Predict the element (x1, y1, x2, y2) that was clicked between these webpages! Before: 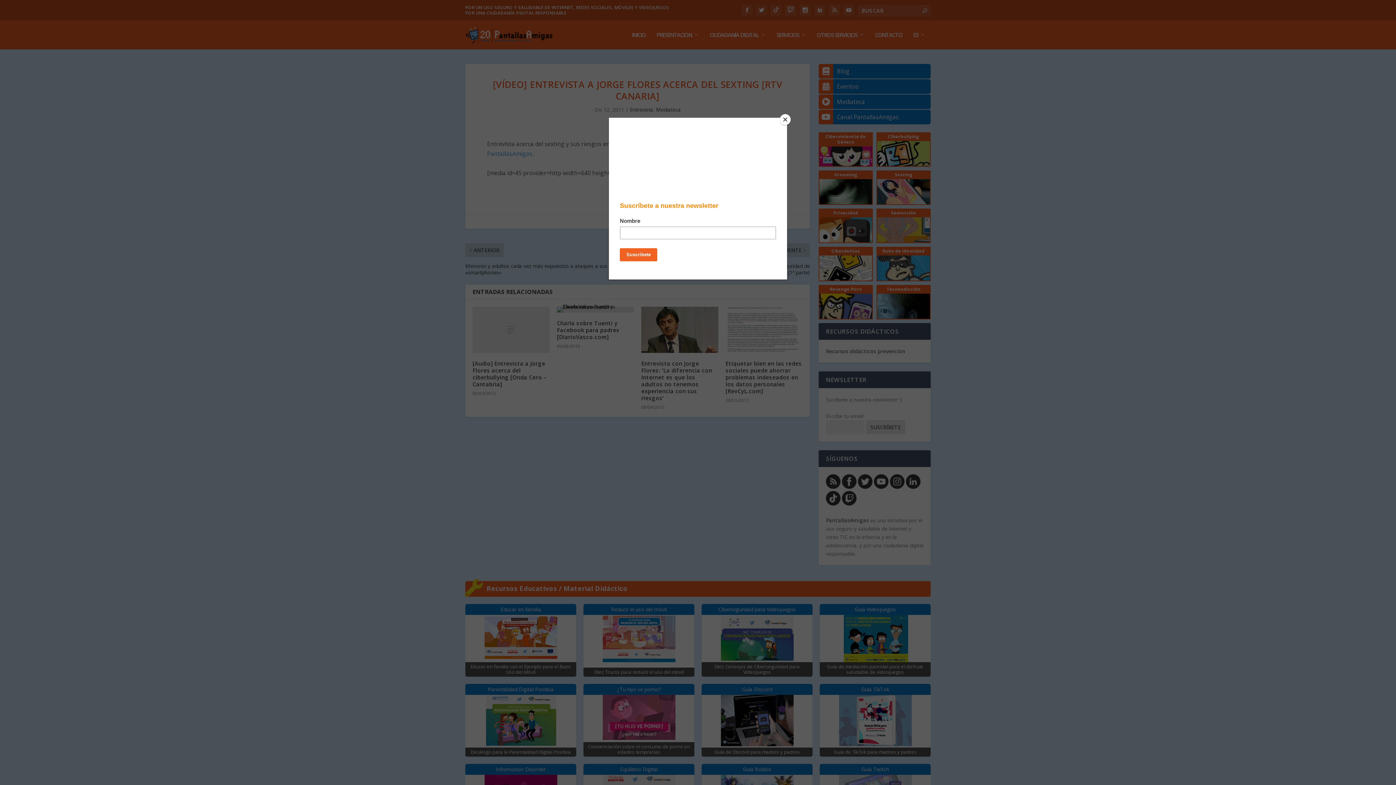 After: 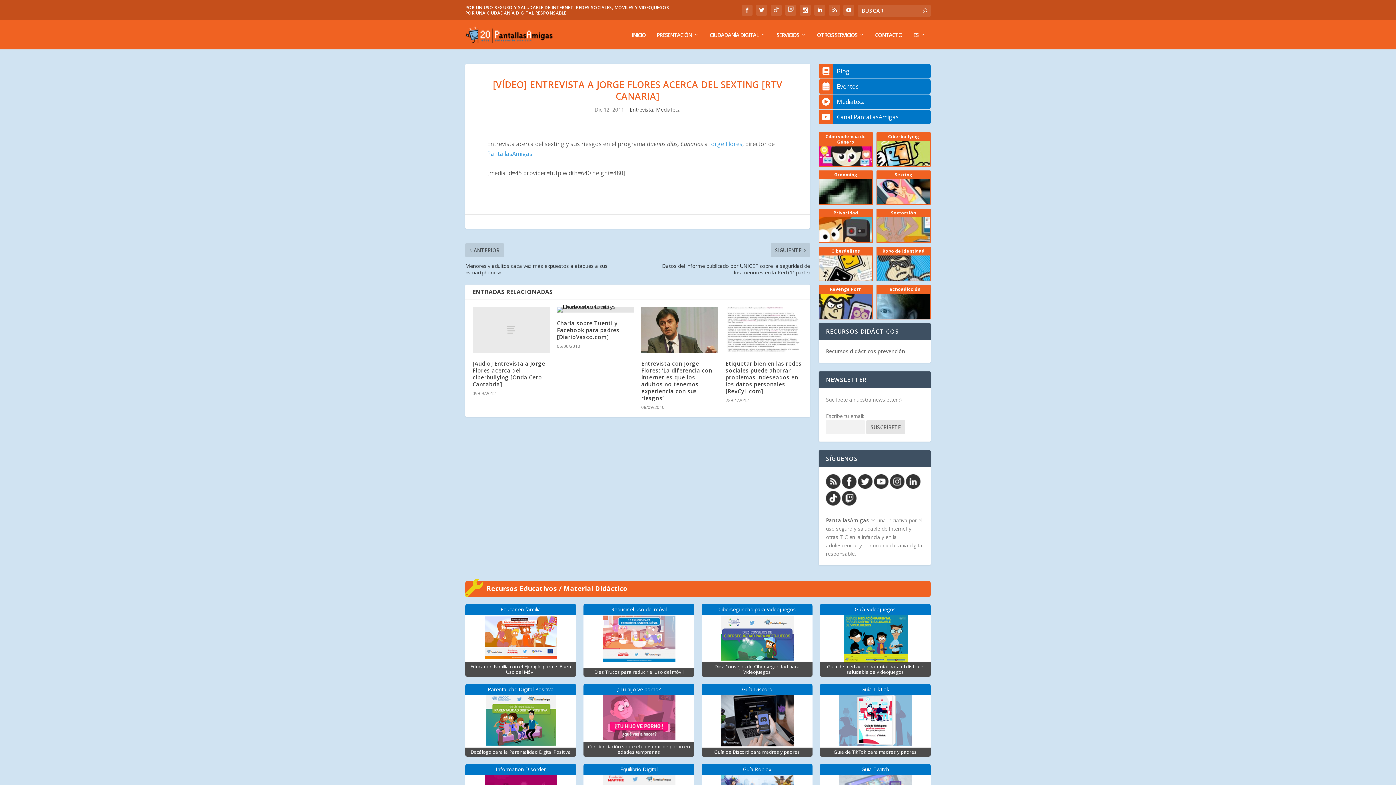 Action: bbox: (780, 114, 790, 125) label: Close